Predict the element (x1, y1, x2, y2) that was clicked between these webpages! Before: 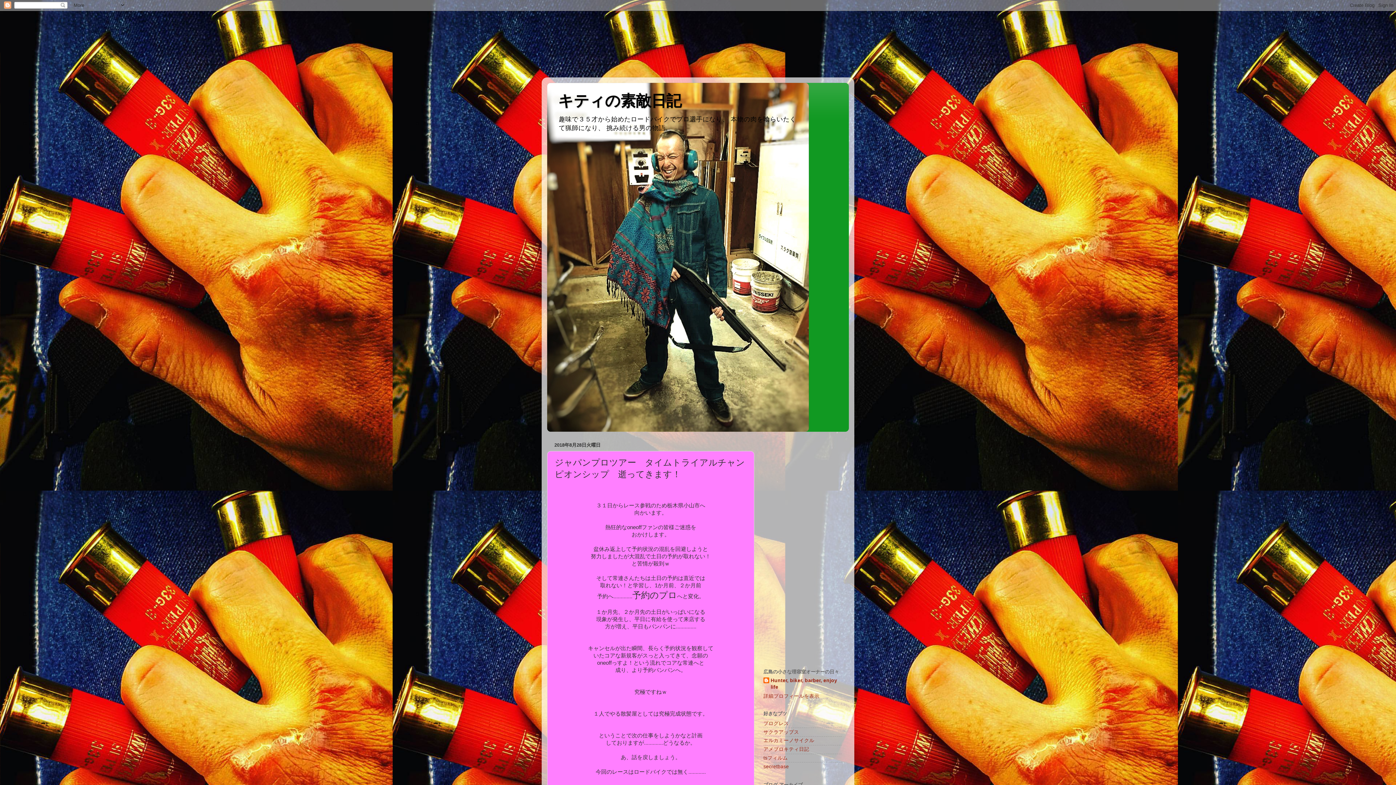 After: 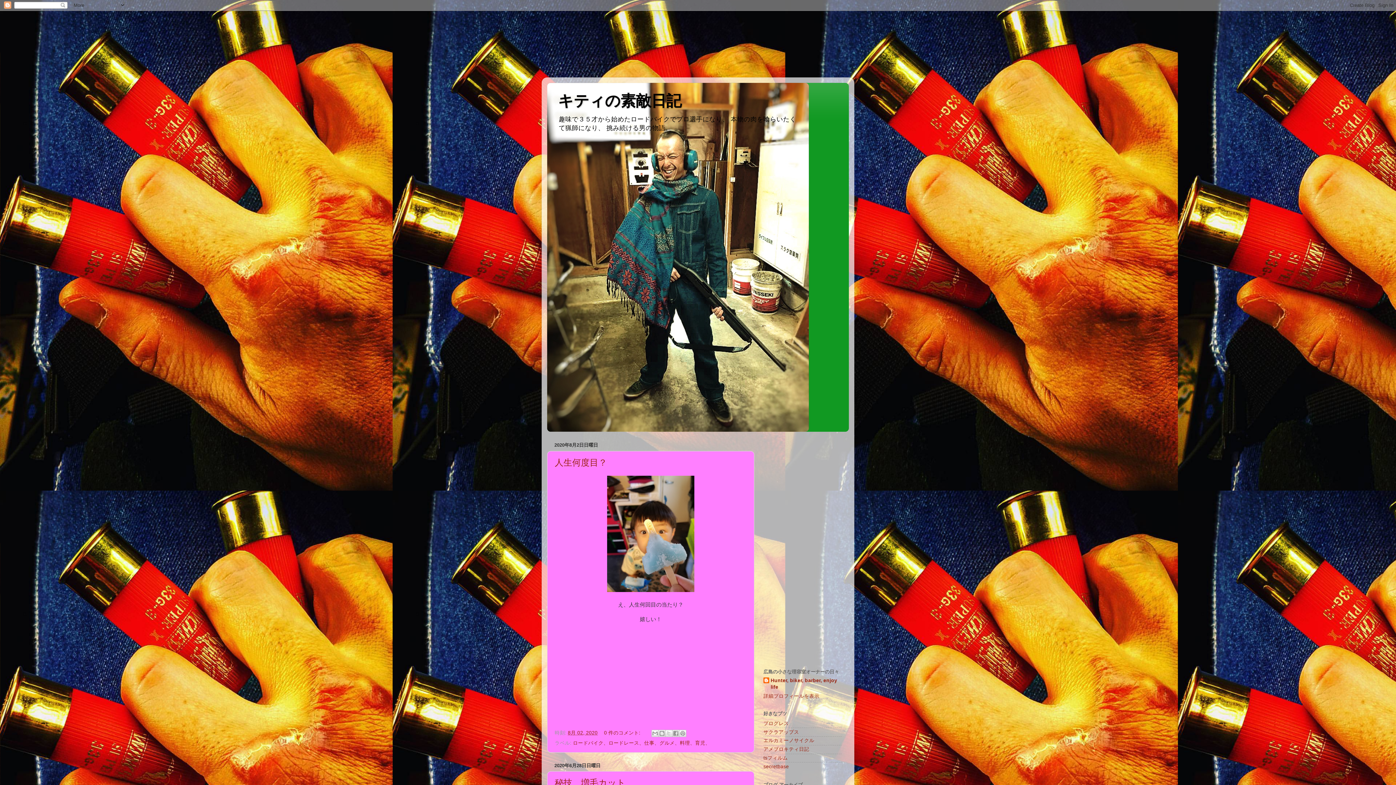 Action: label: キティの素敵日記 bbox: (558, 92, 681, 109)